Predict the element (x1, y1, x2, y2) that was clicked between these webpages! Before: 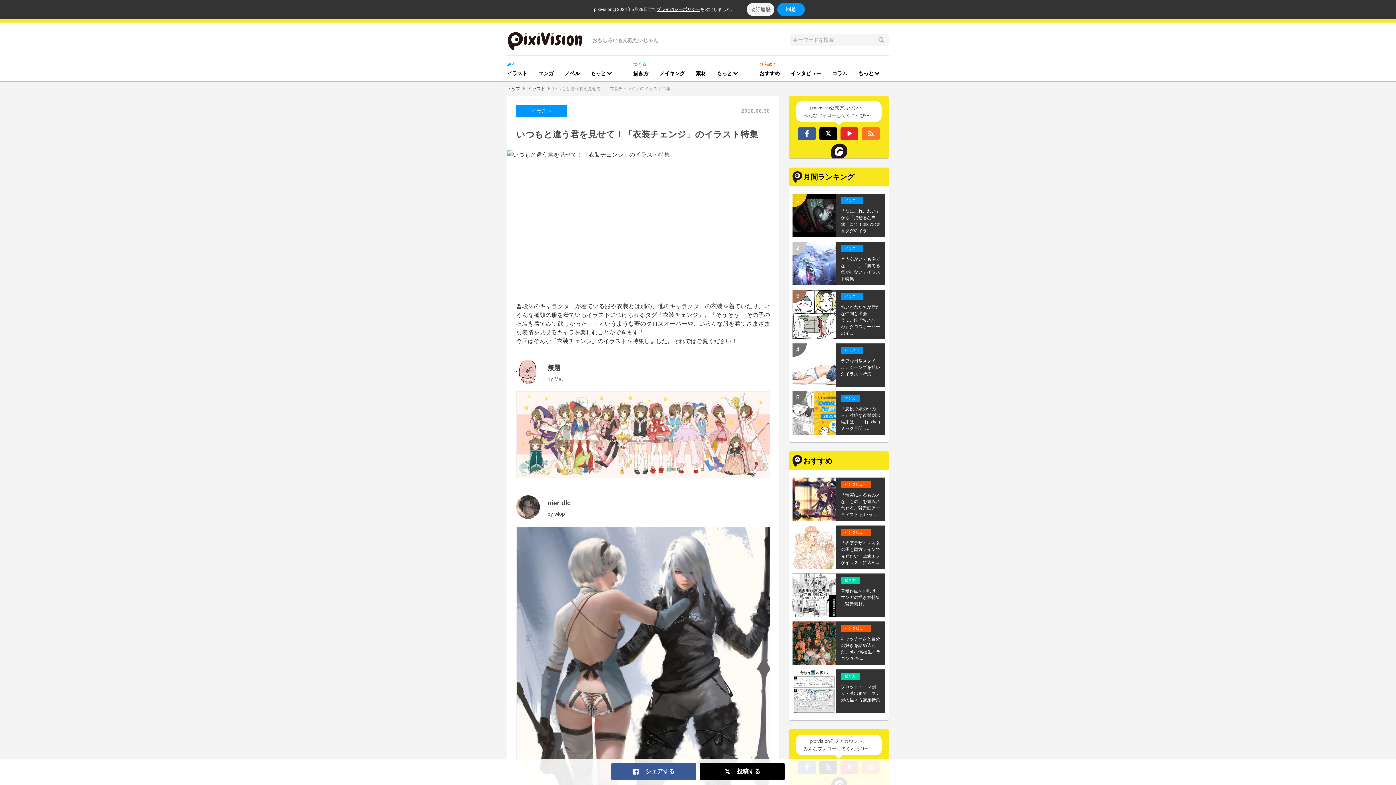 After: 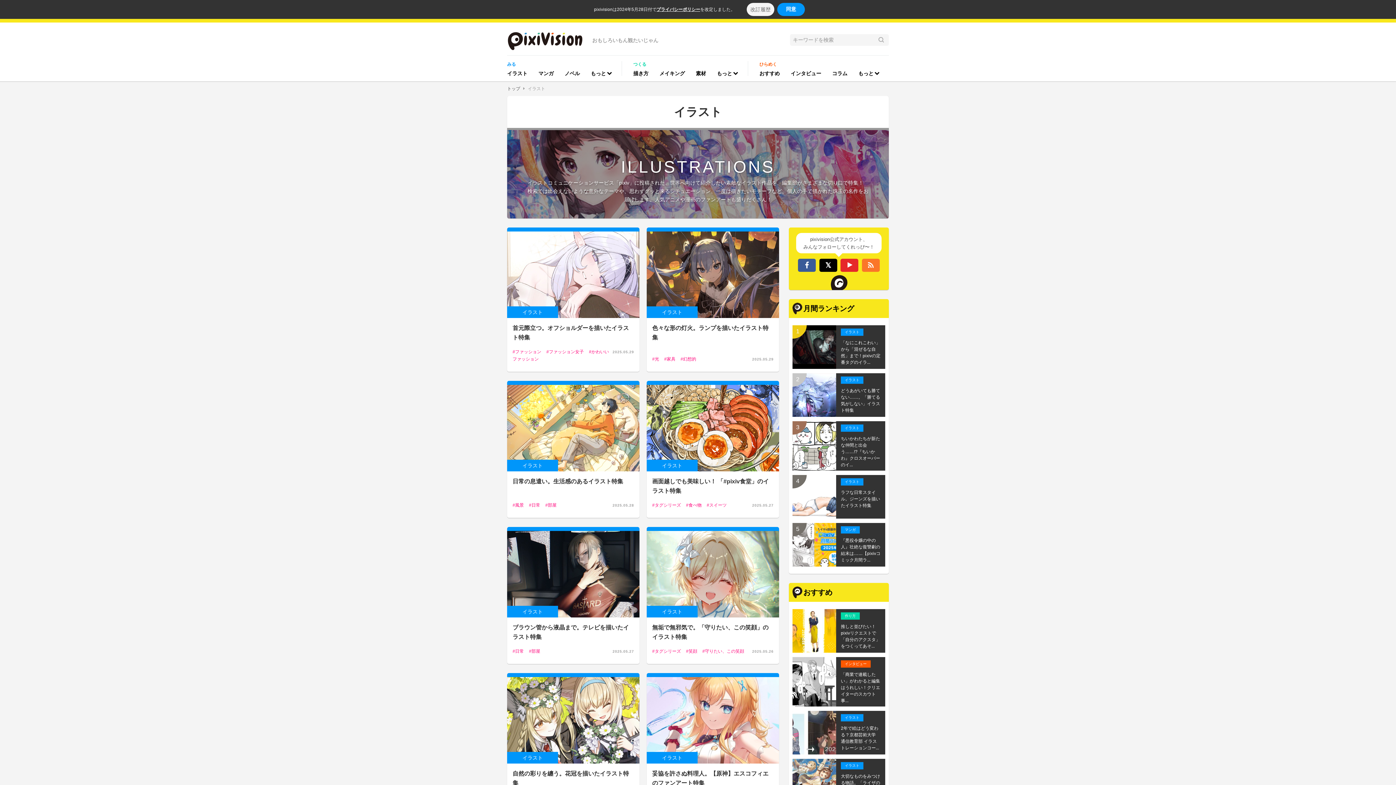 Action: label: イラスト bbox: (501, 66, 533, 81)